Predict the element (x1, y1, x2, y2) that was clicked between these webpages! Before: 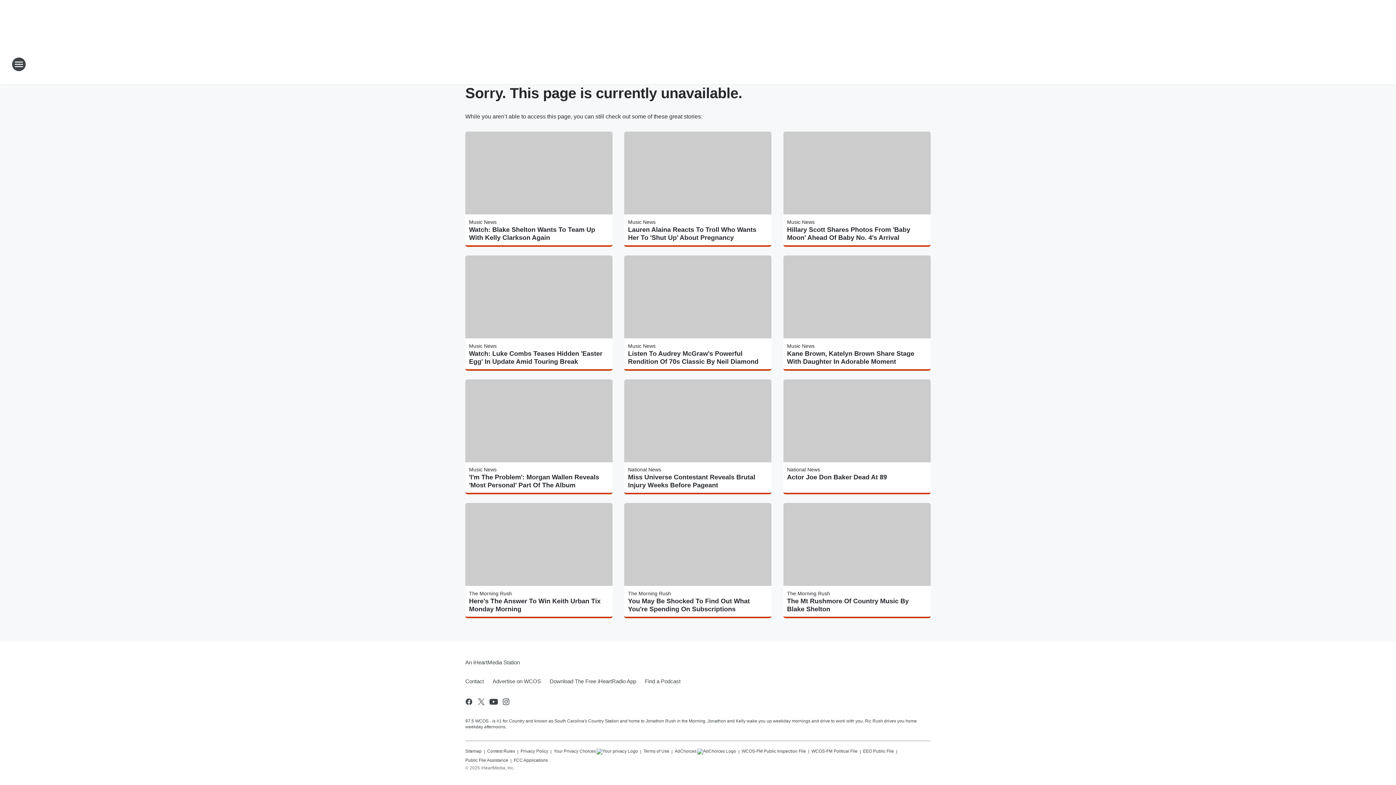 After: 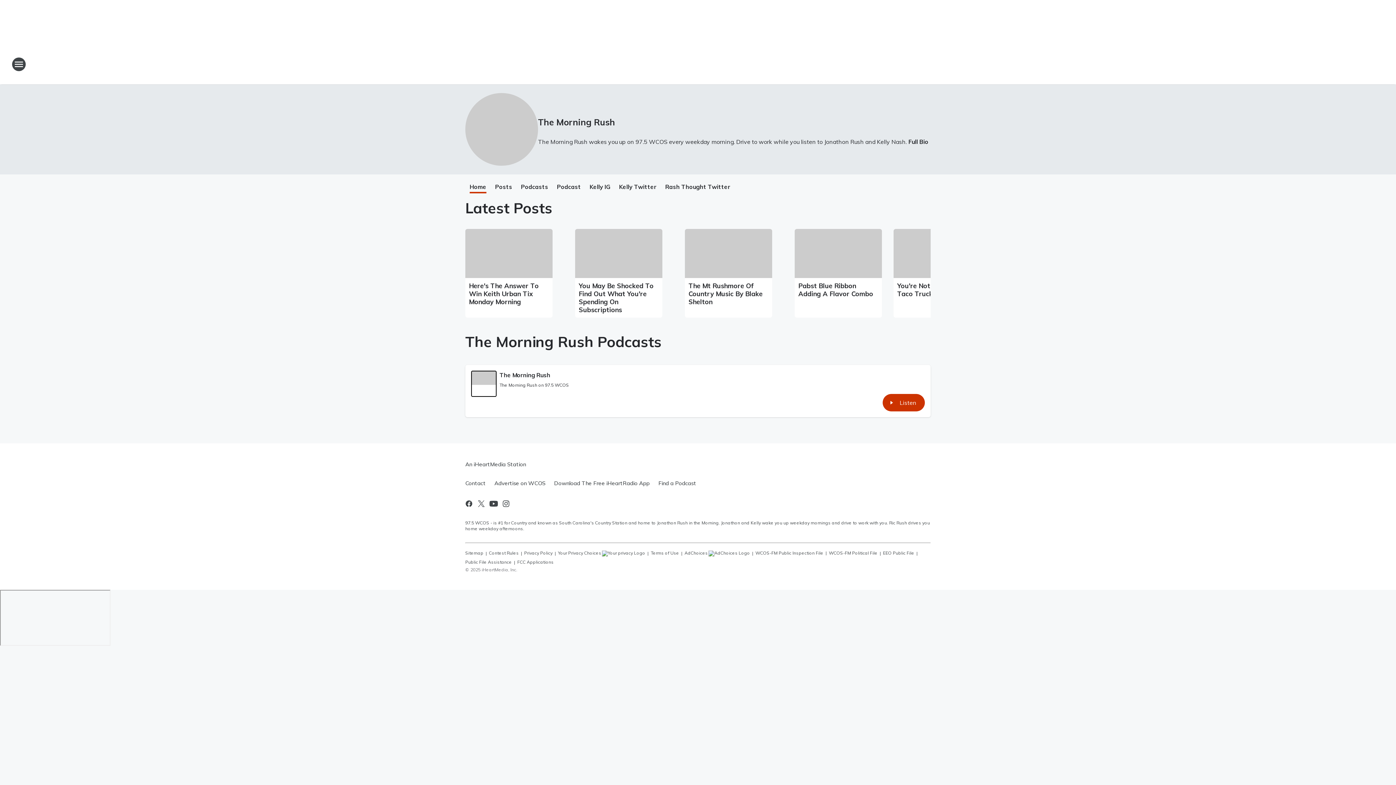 Action: bbox: (469, 591, 512, 596) label: The Morning Rush